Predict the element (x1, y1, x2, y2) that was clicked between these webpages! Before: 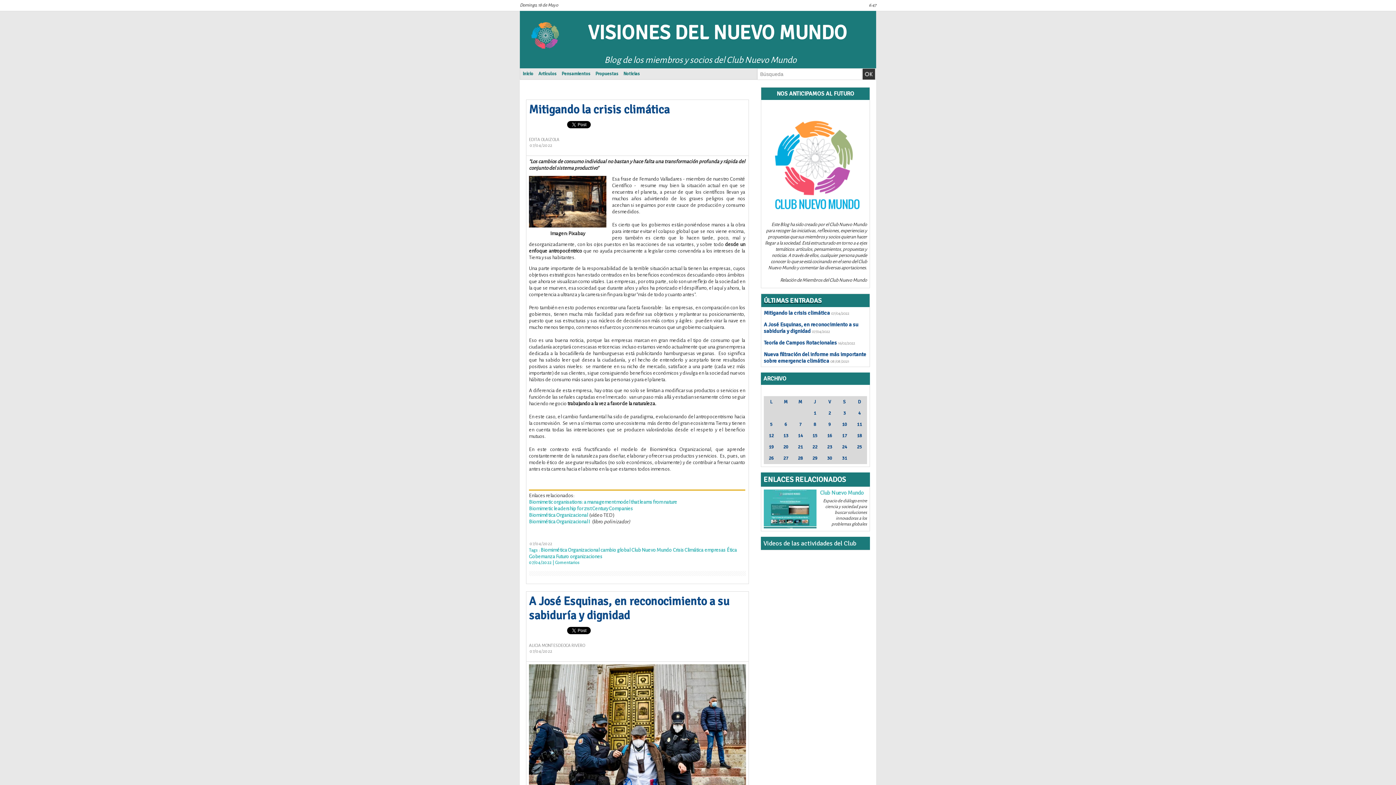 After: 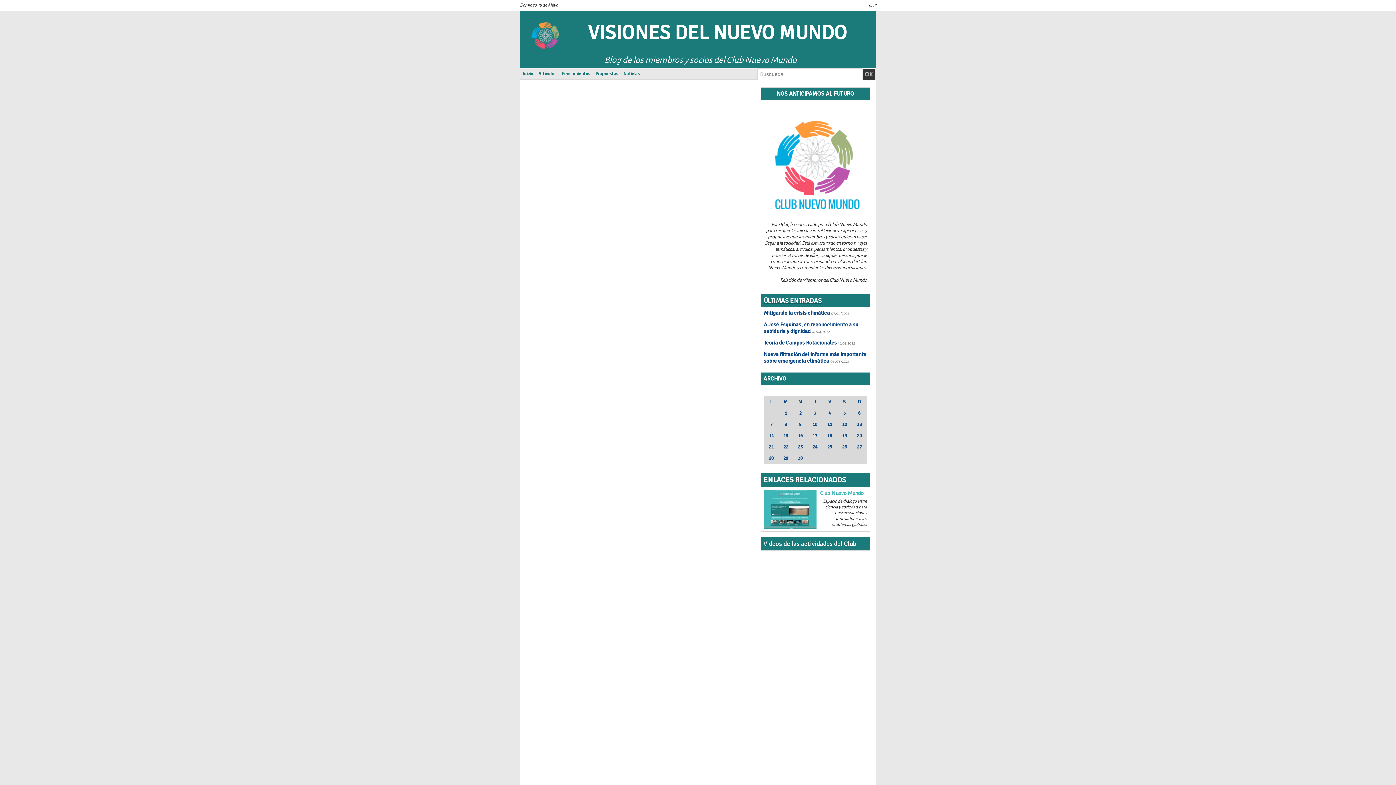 Action: bbox: (796, 388, 799, 395) label: «